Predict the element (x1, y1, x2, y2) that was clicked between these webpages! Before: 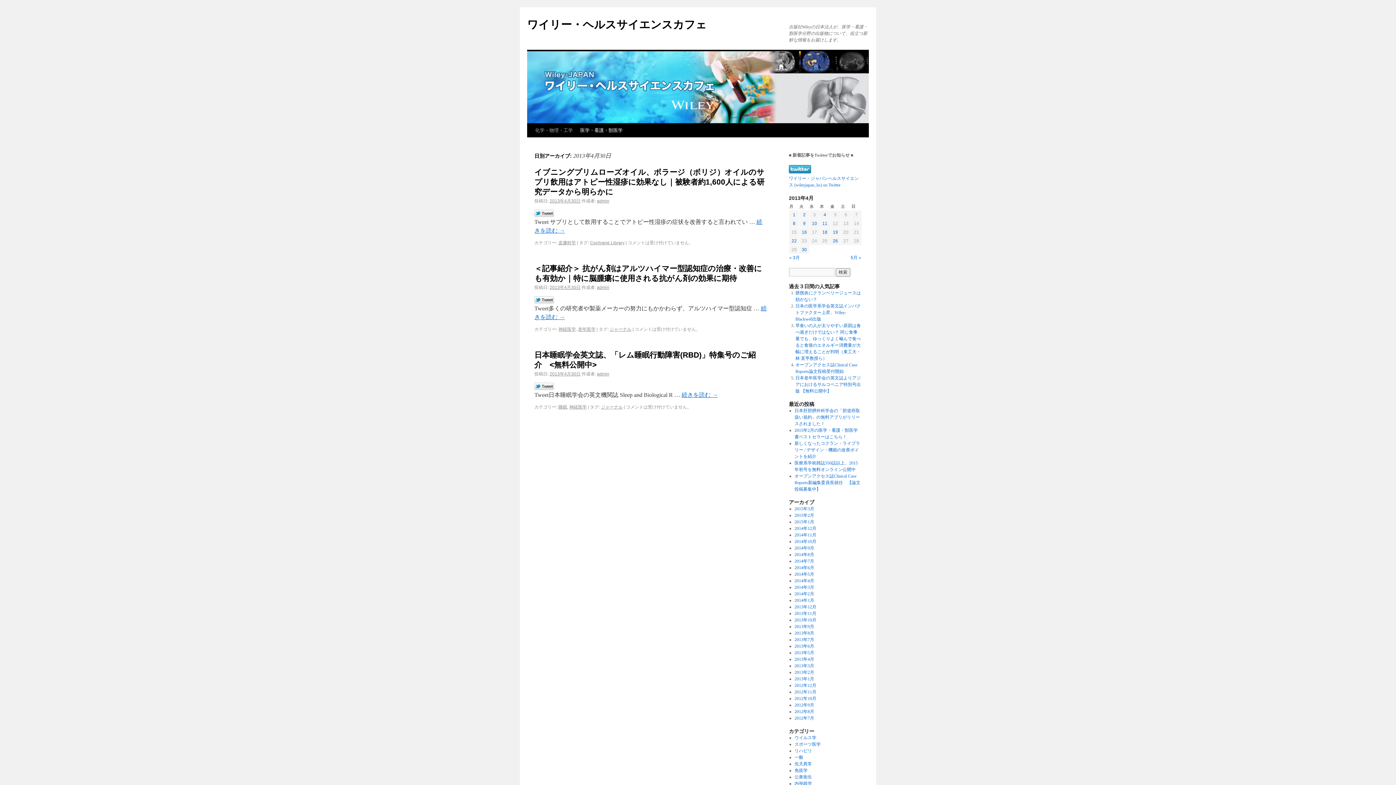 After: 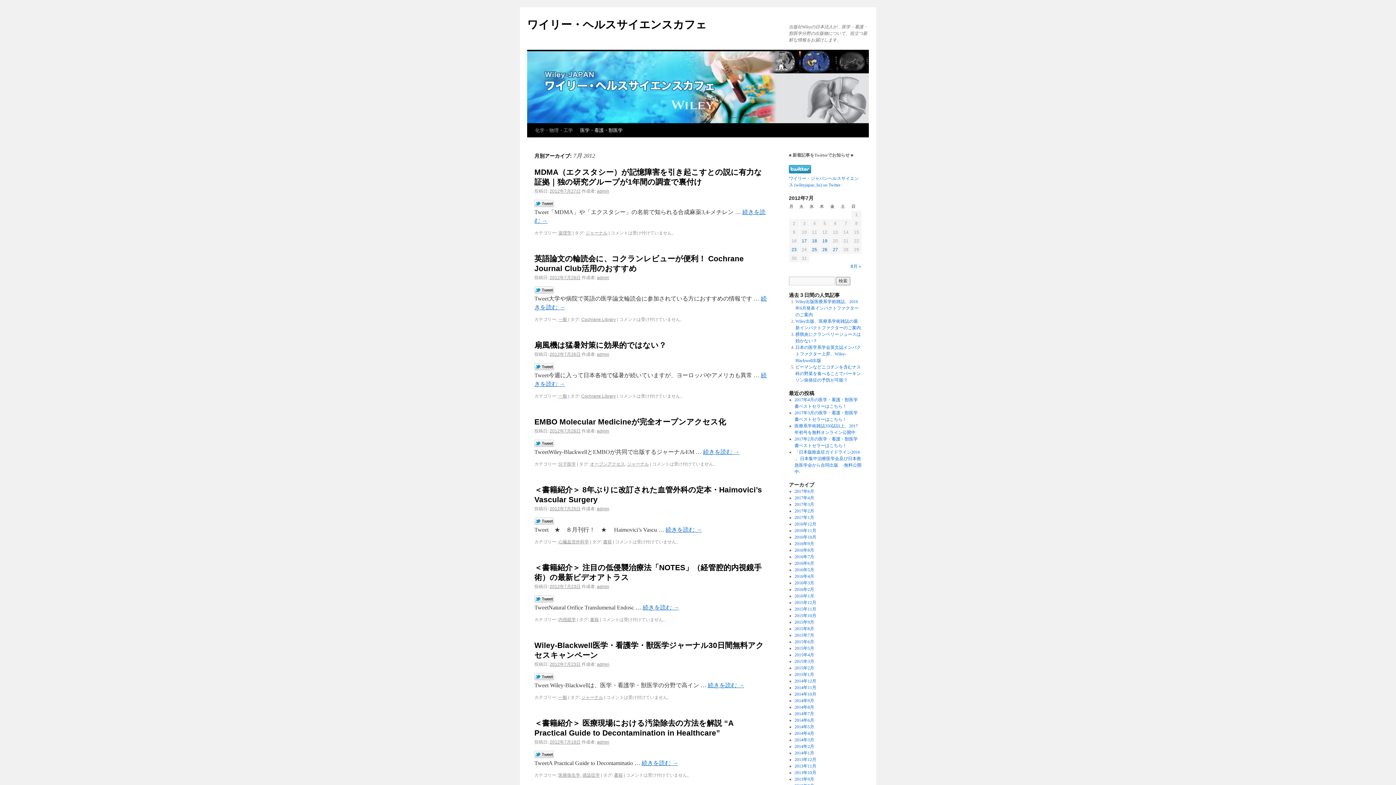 Action: label: 2012年7月 bbox: (794, 716, 814, 721)